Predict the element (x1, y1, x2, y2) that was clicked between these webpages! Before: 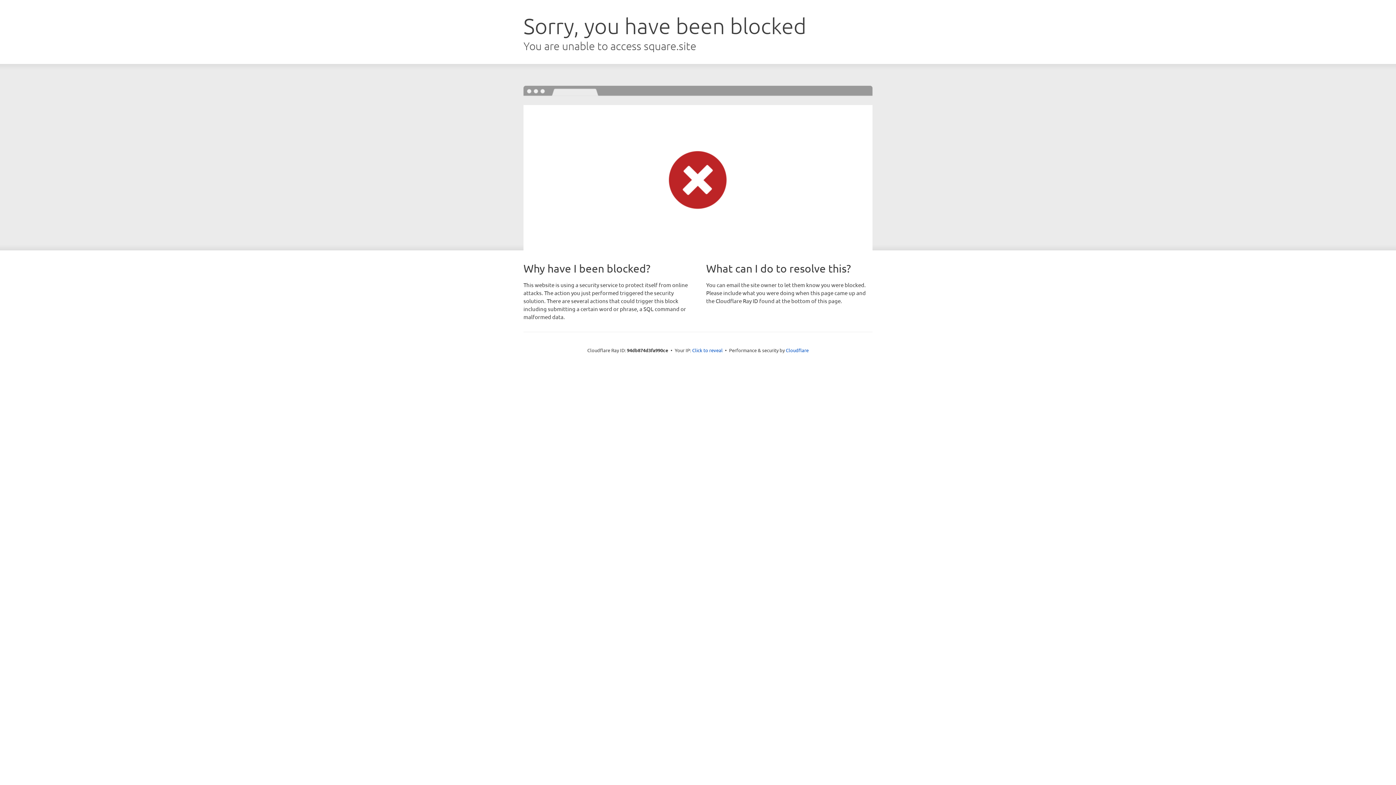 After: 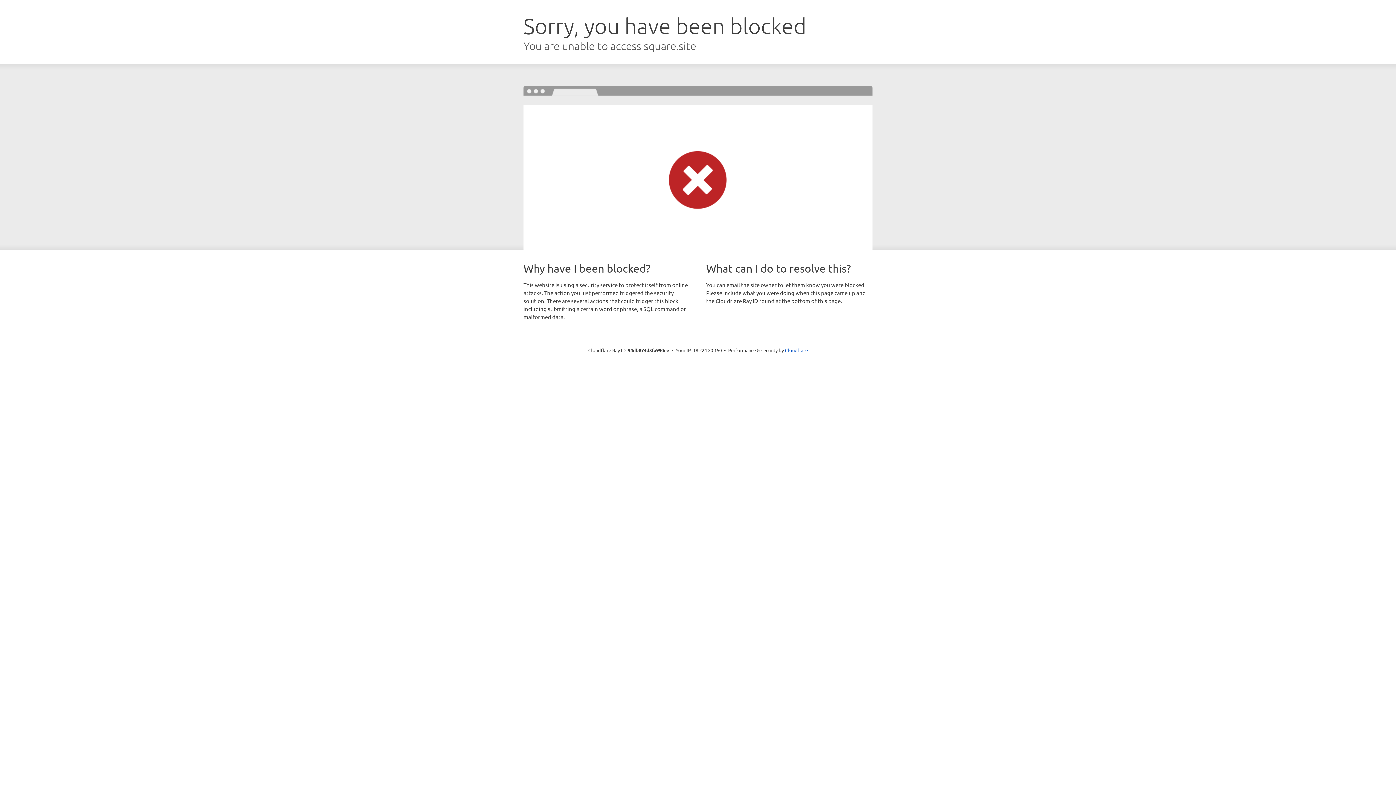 Action: bbox: (692, 346, 722, 353) label: Click to reveal